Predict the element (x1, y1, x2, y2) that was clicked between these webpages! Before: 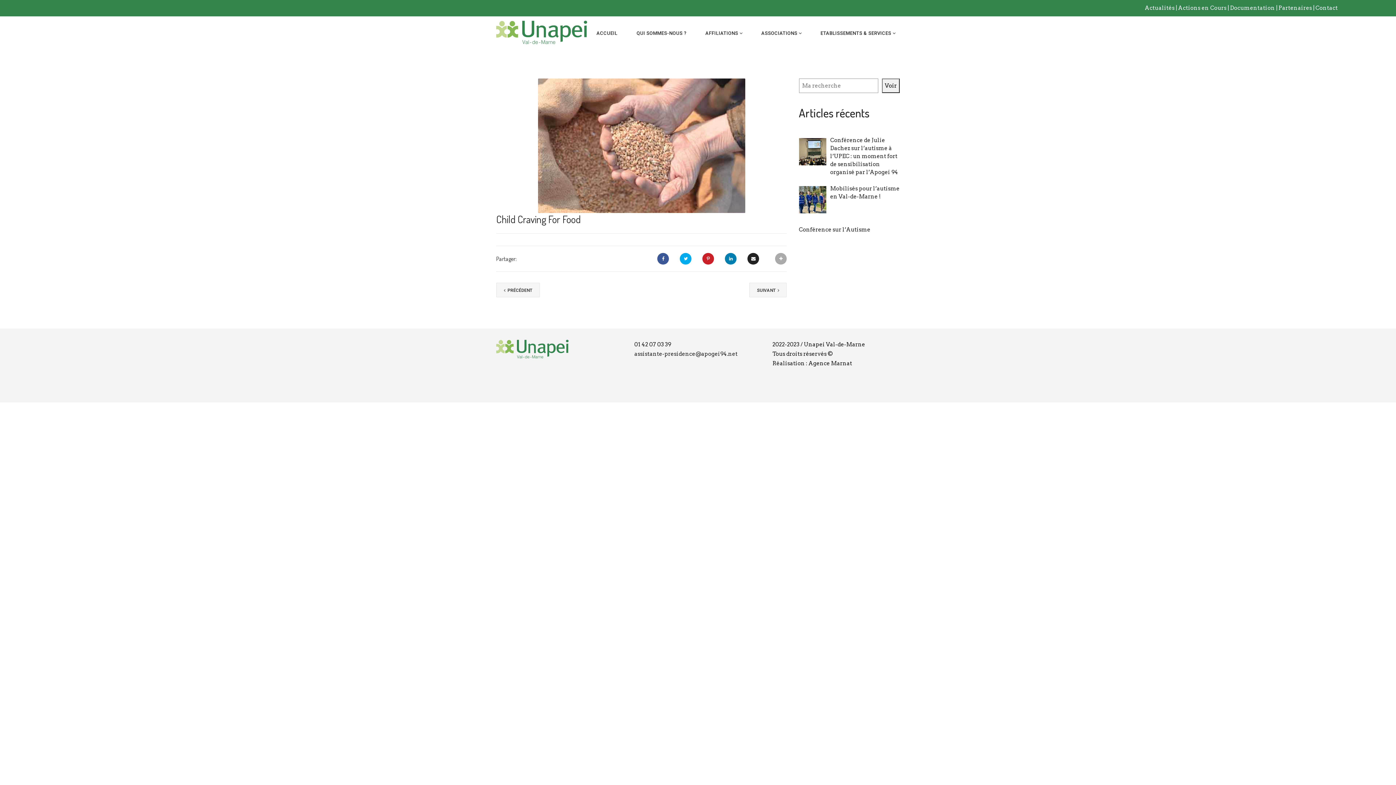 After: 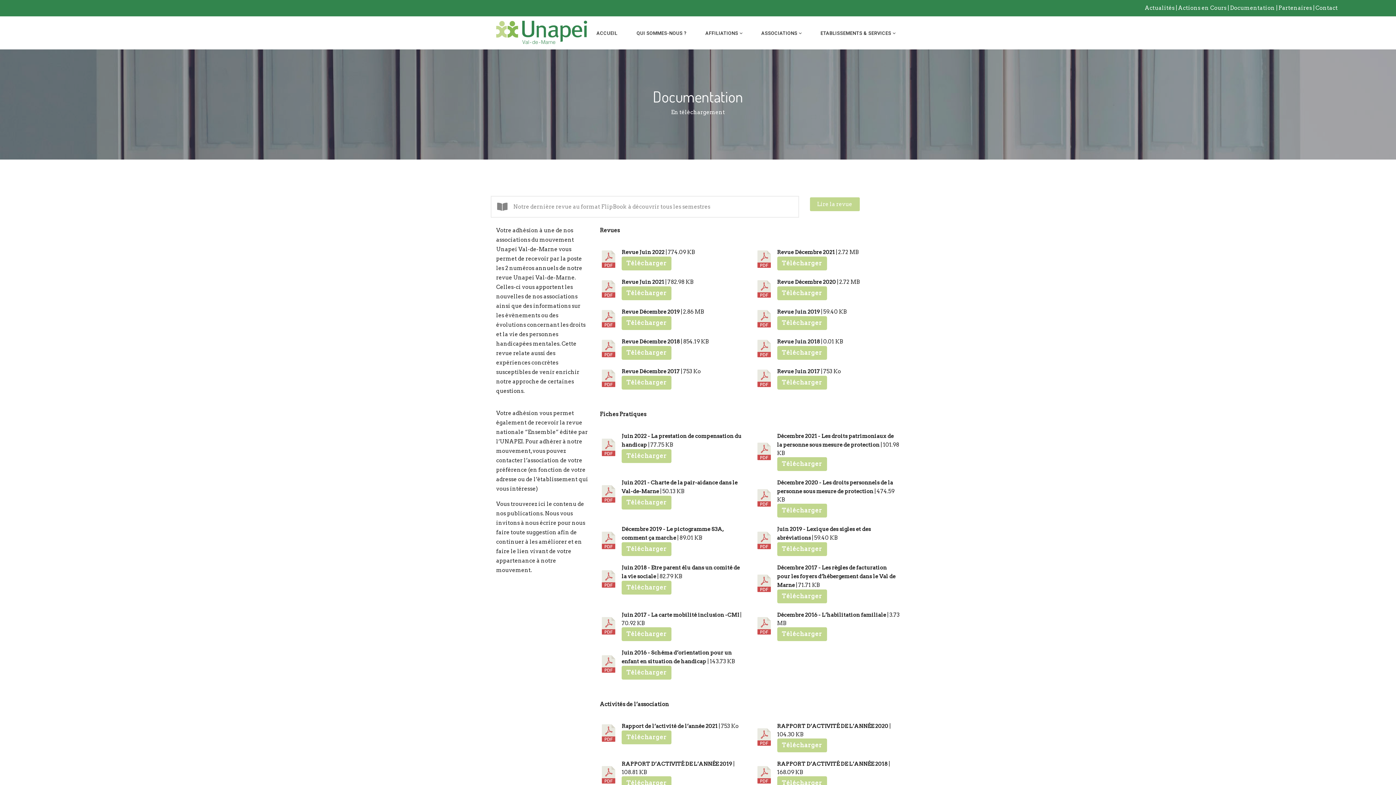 Action: label: Documentation  bbox: (1230, 4, 1276, 11)